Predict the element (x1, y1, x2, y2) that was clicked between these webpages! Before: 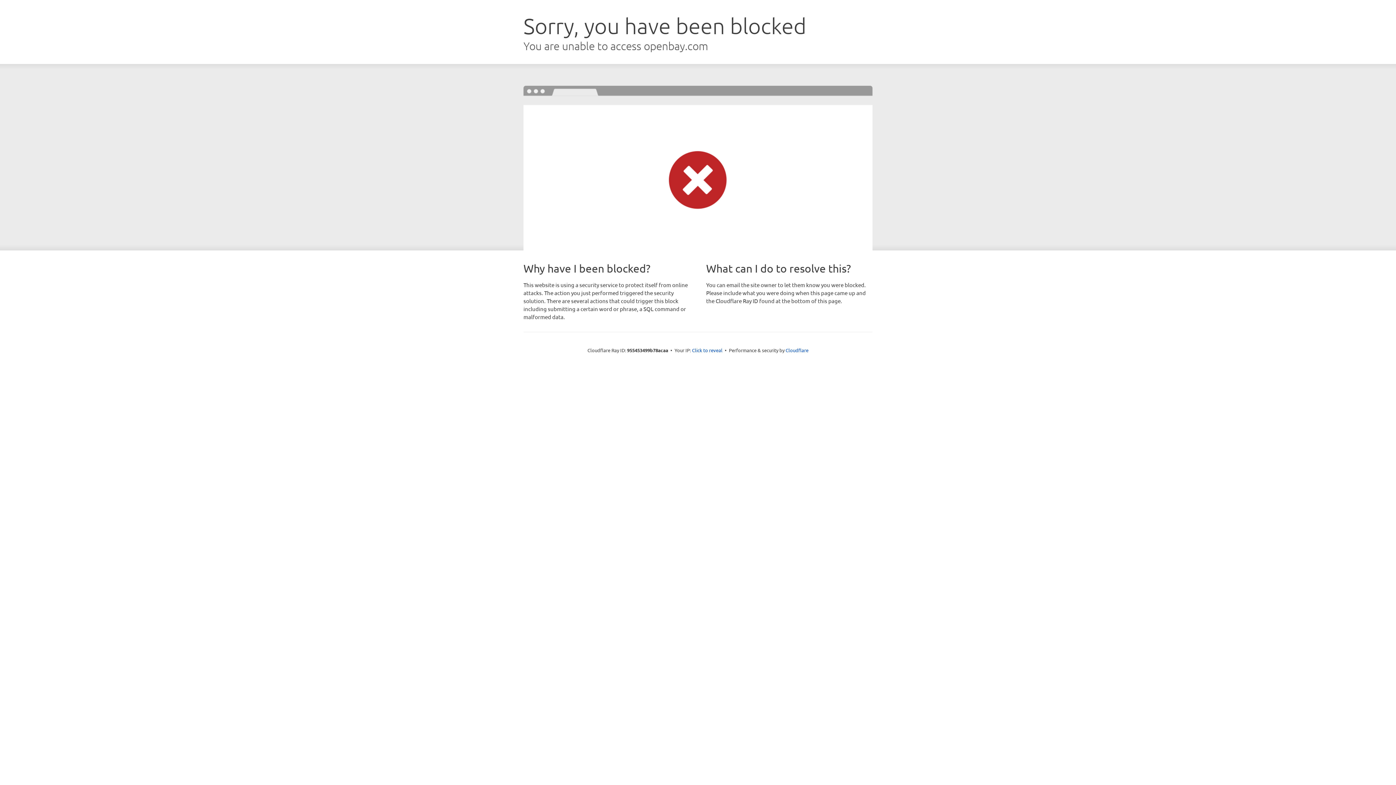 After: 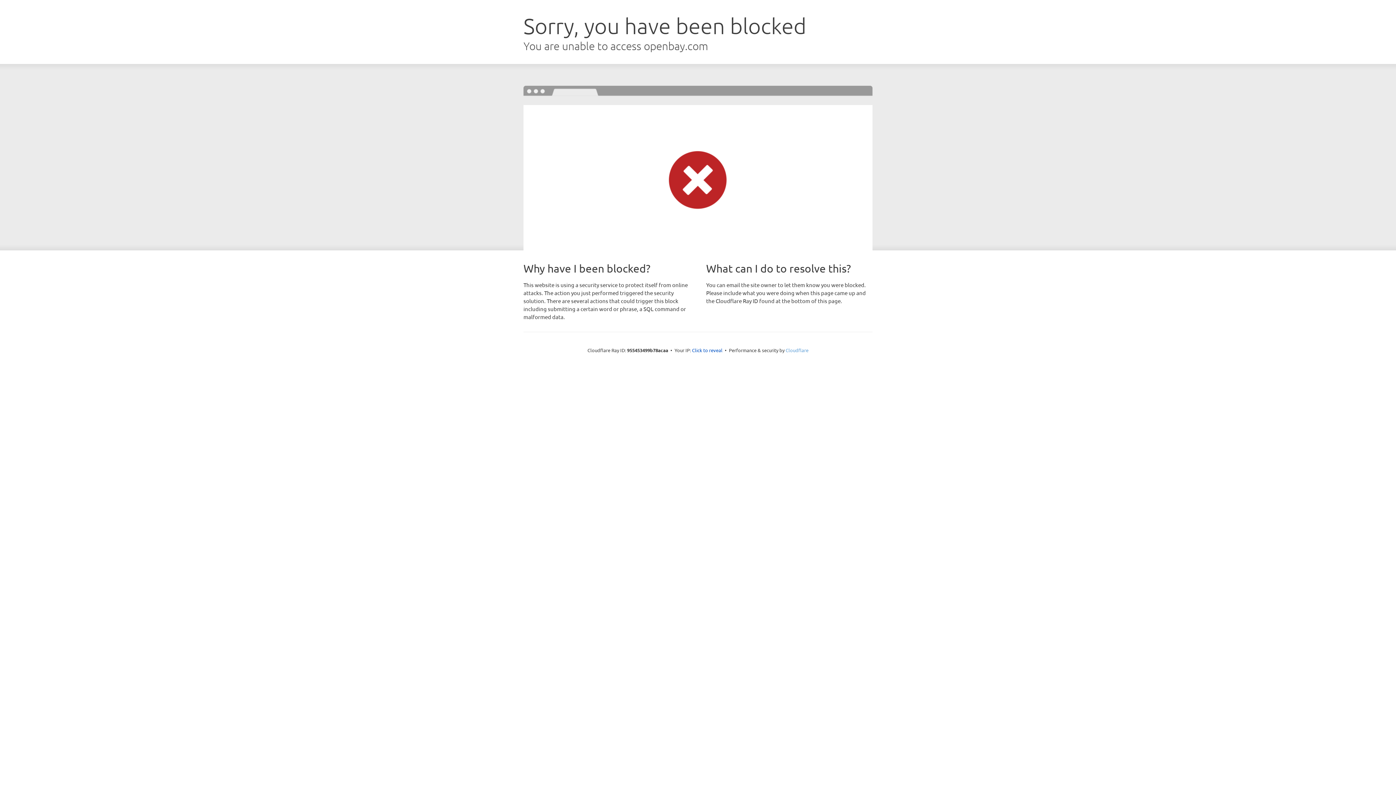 Action: label: Cloudflare bbox: (785, 347, 808, 353)